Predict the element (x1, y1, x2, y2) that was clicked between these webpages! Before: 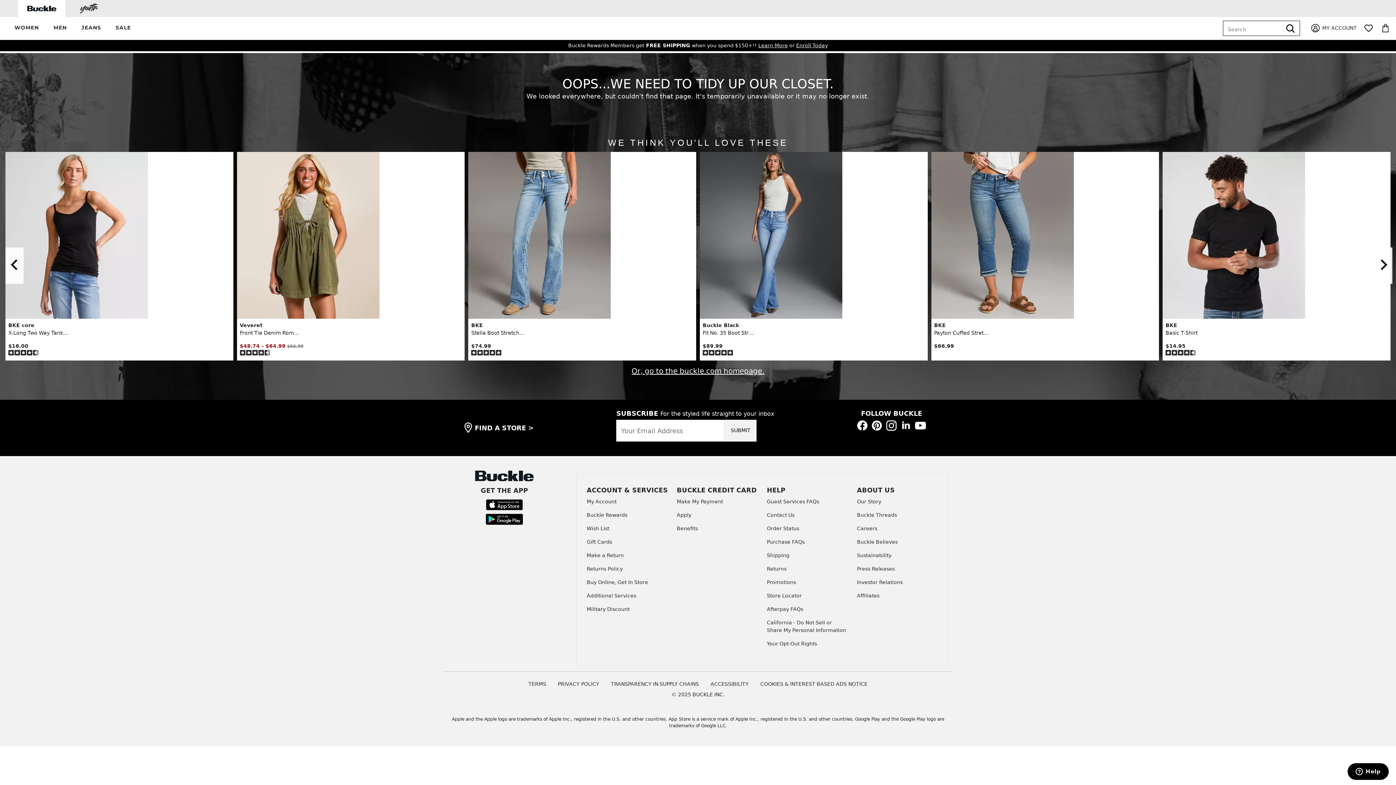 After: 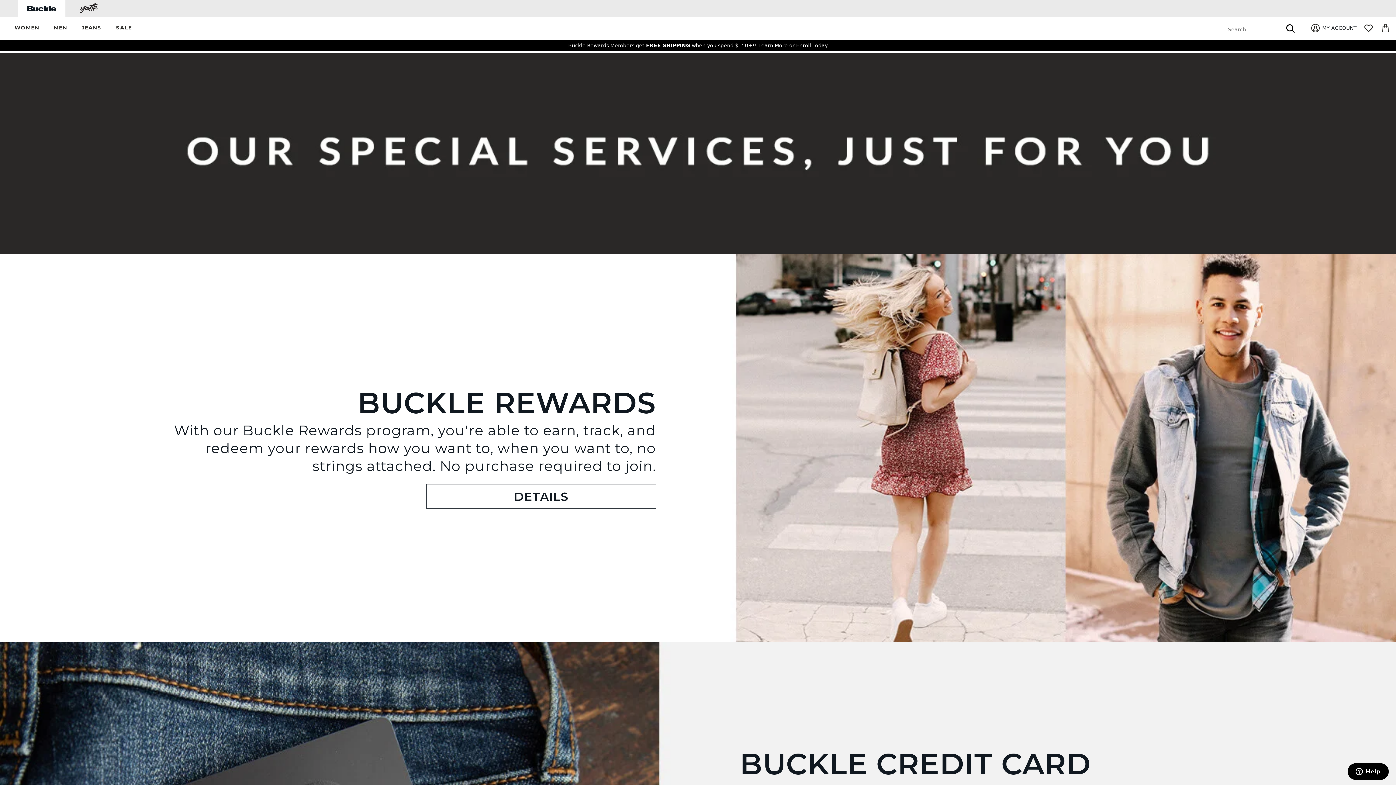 Action: bbox: (586, 356, 636, 362) label: Additional Services